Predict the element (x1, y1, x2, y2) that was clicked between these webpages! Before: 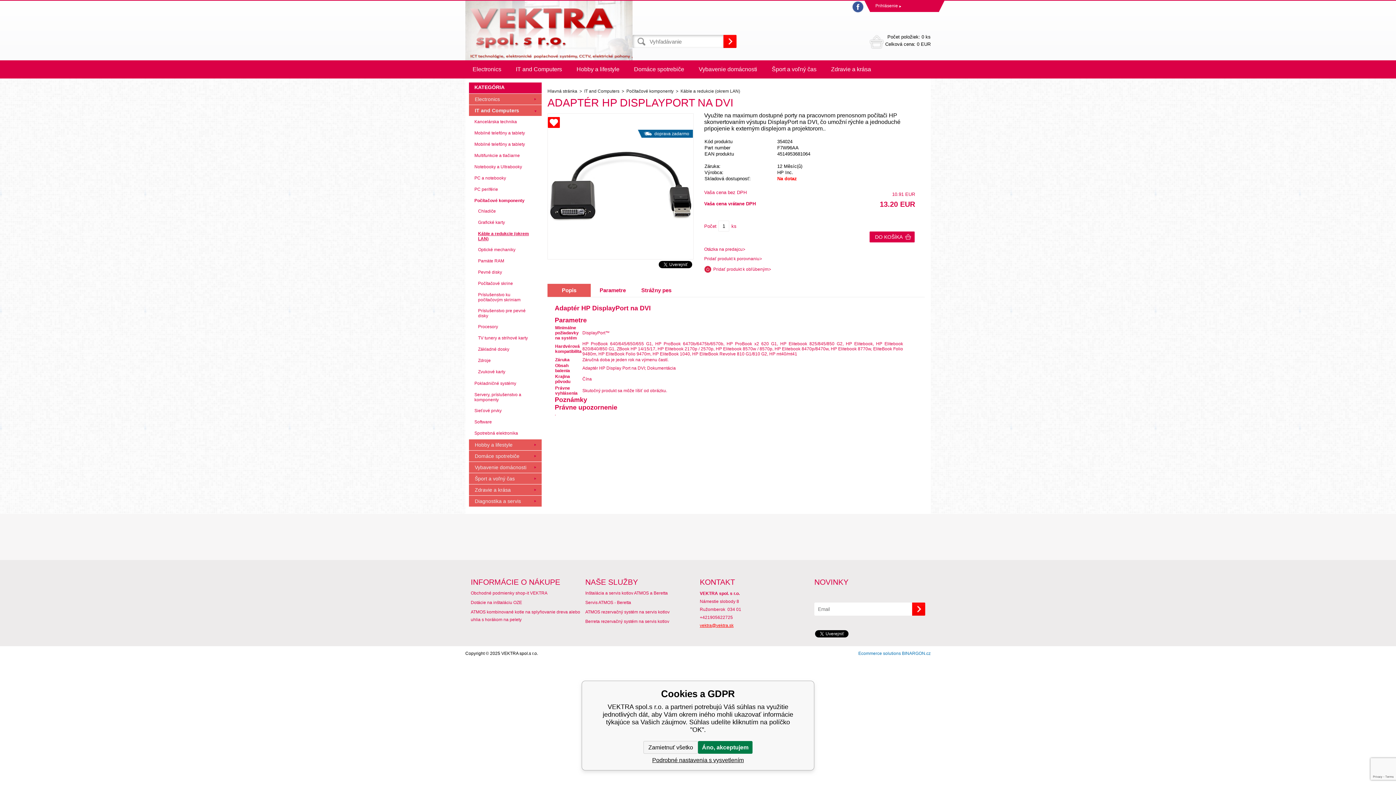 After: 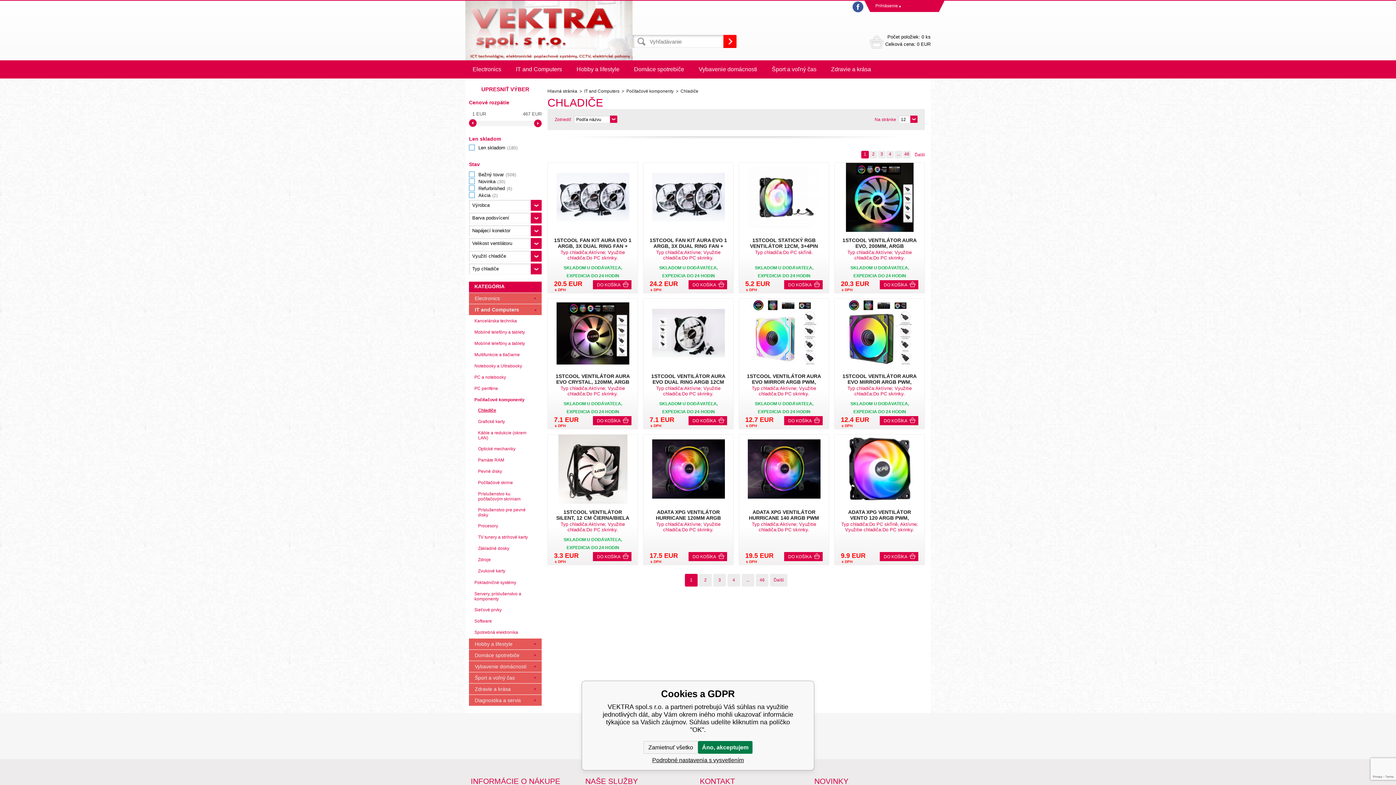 Action: label: Chladiče bbox: (469, 206, 541, 216)